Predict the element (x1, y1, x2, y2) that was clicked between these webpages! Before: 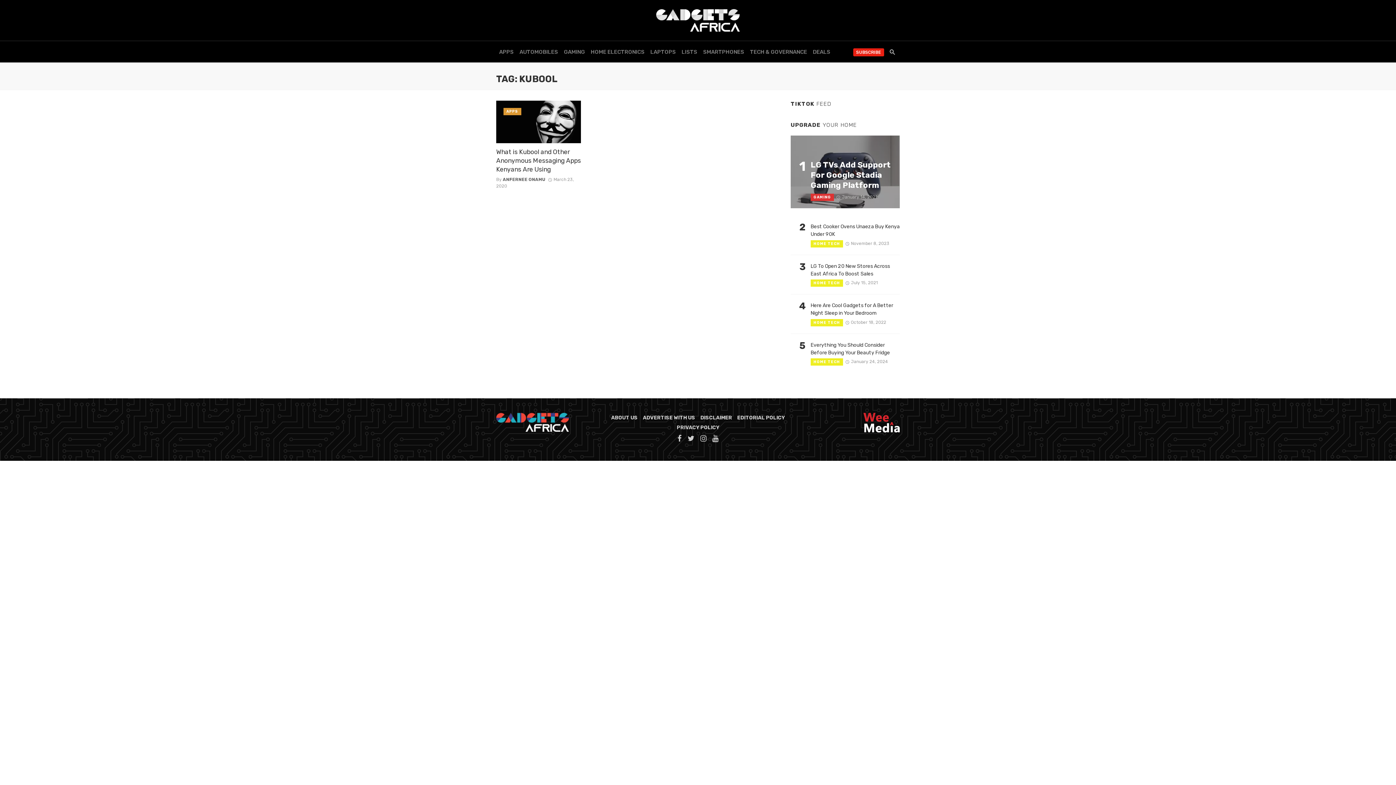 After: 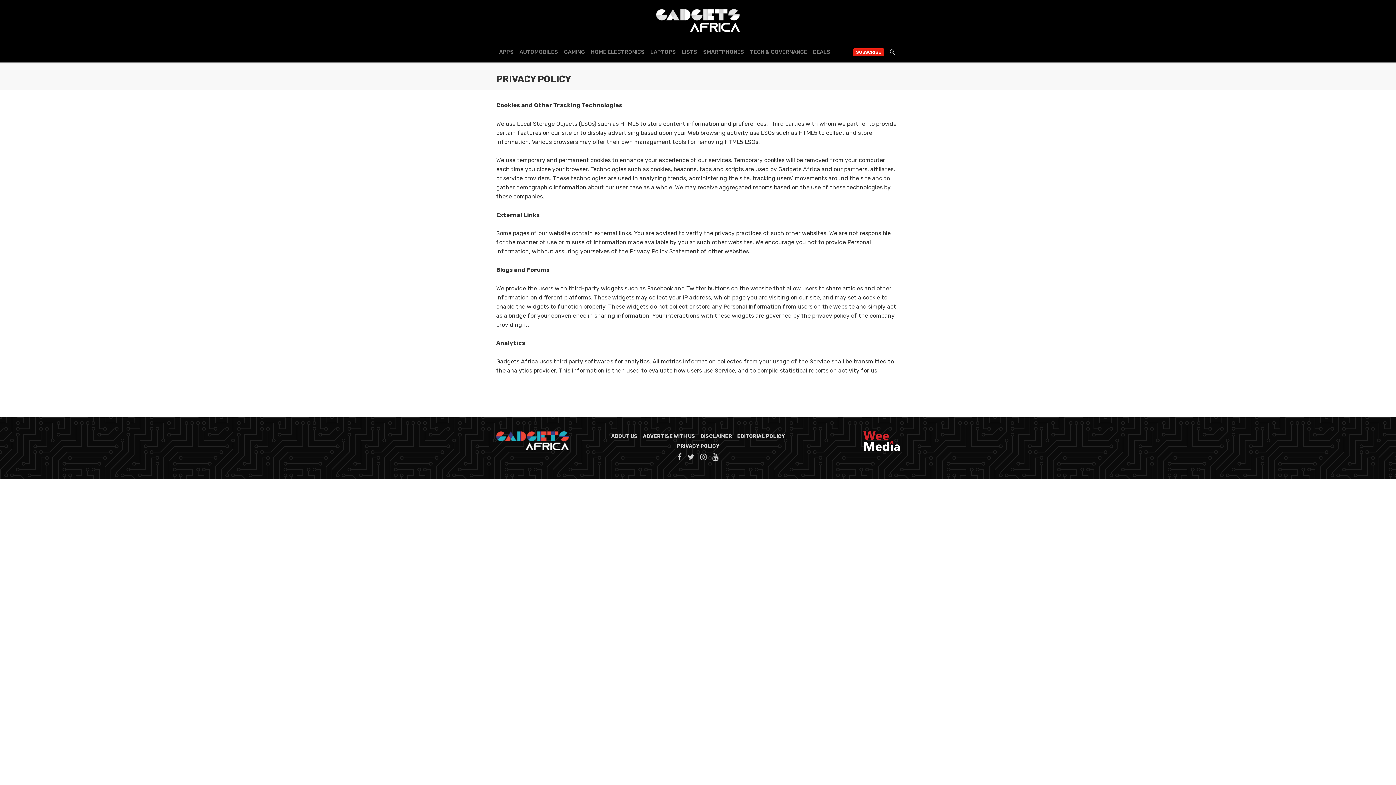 Action: bbox: (676, 423, 719, 431) label: PRIVACY POLICY